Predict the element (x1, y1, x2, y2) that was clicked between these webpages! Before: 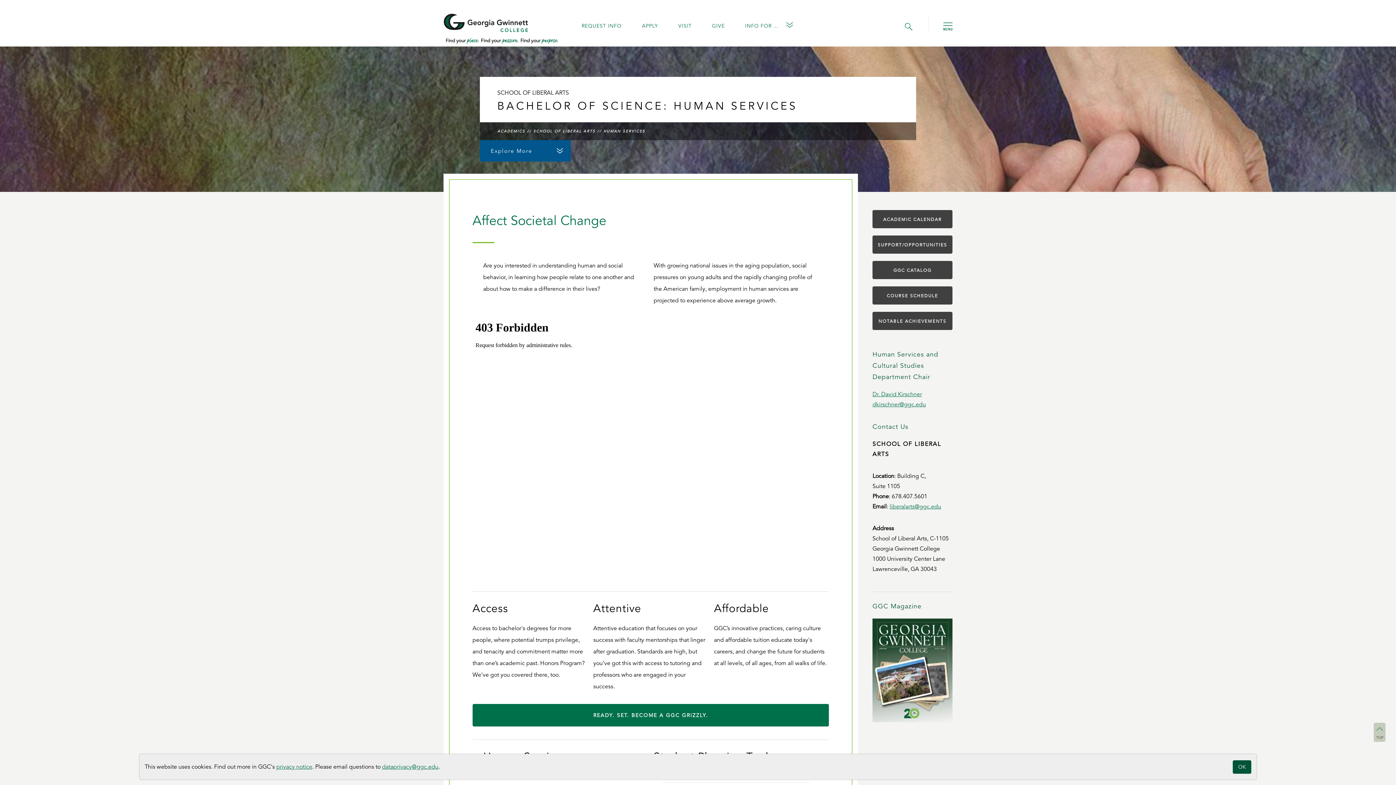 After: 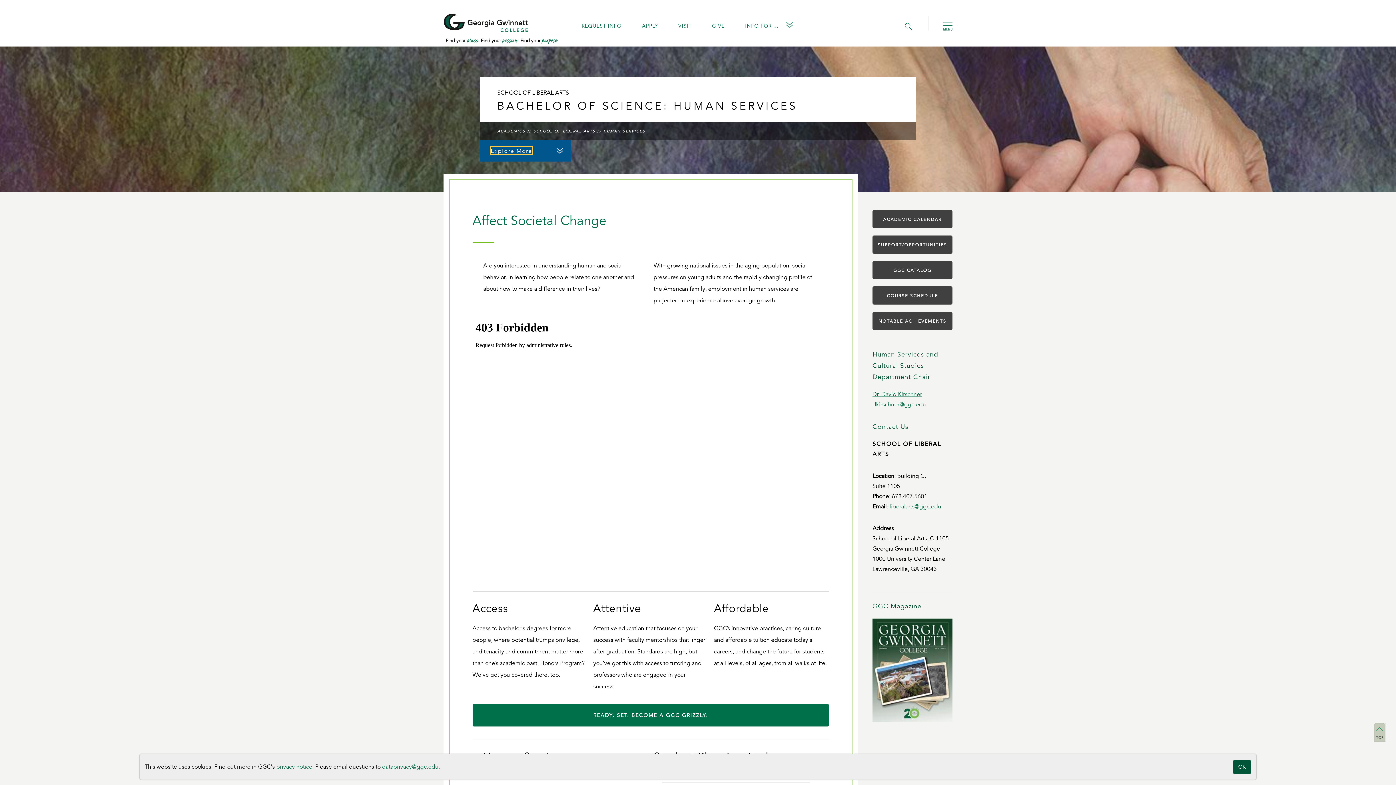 Action: label: Explore More bbox: (490, 147, 532, 154)